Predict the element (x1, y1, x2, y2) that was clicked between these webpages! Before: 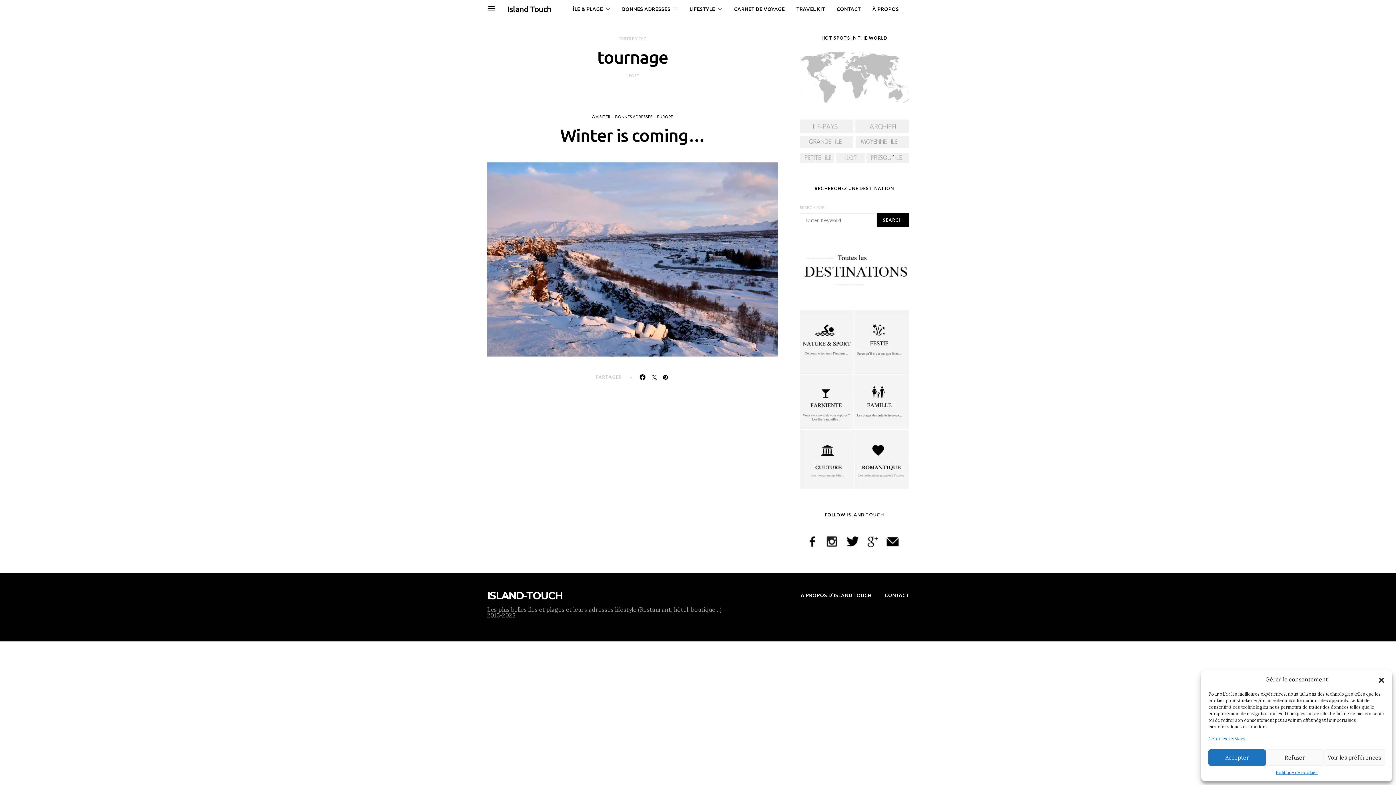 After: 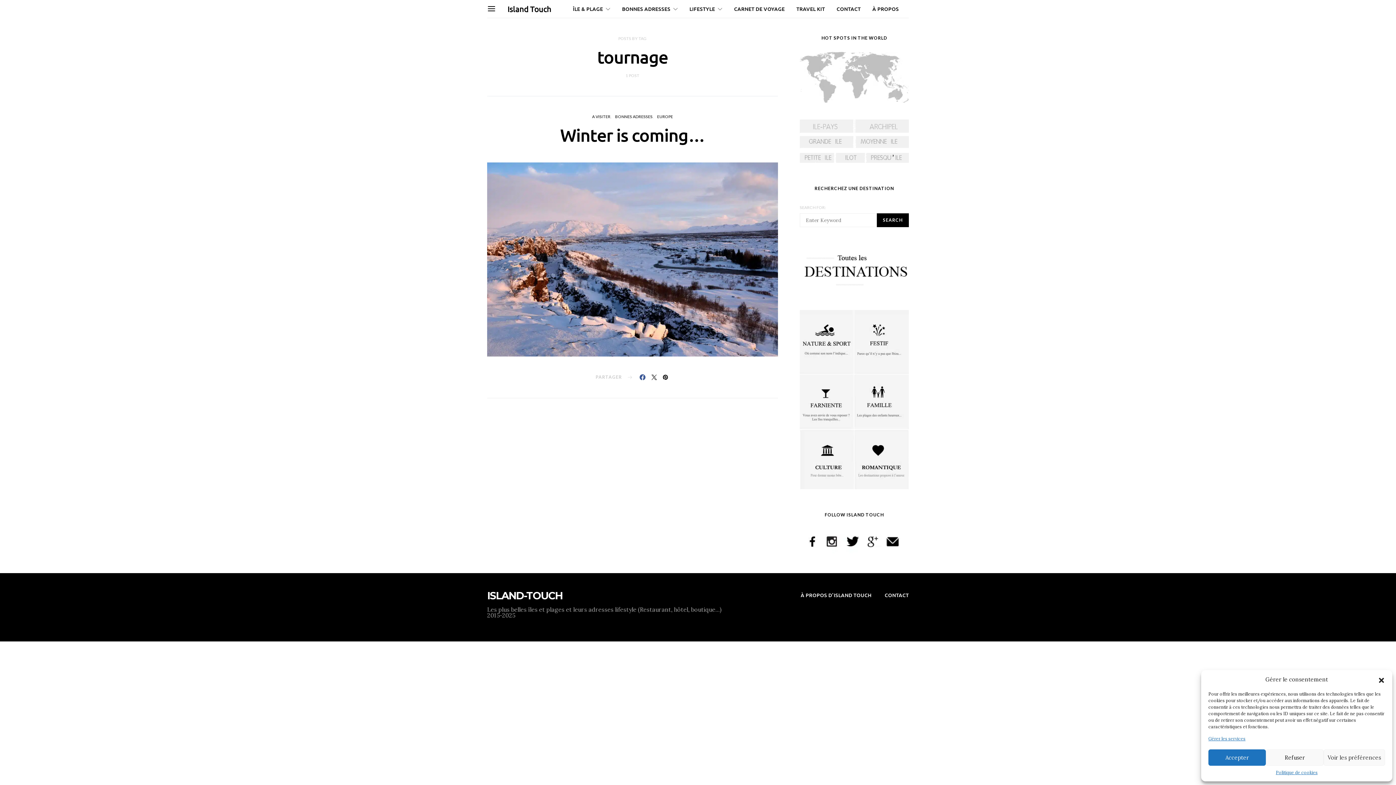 Action: bbox: (638, 374, 647, 380)